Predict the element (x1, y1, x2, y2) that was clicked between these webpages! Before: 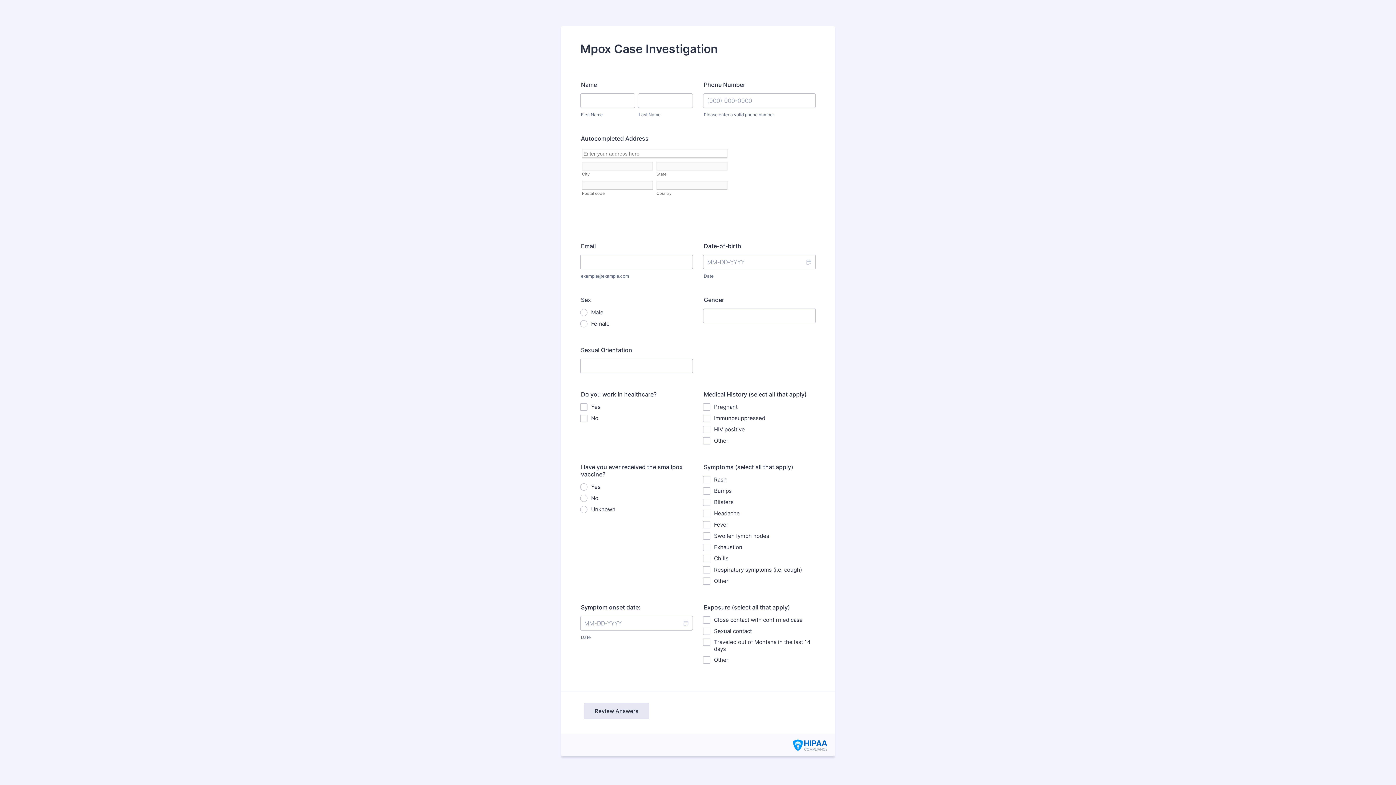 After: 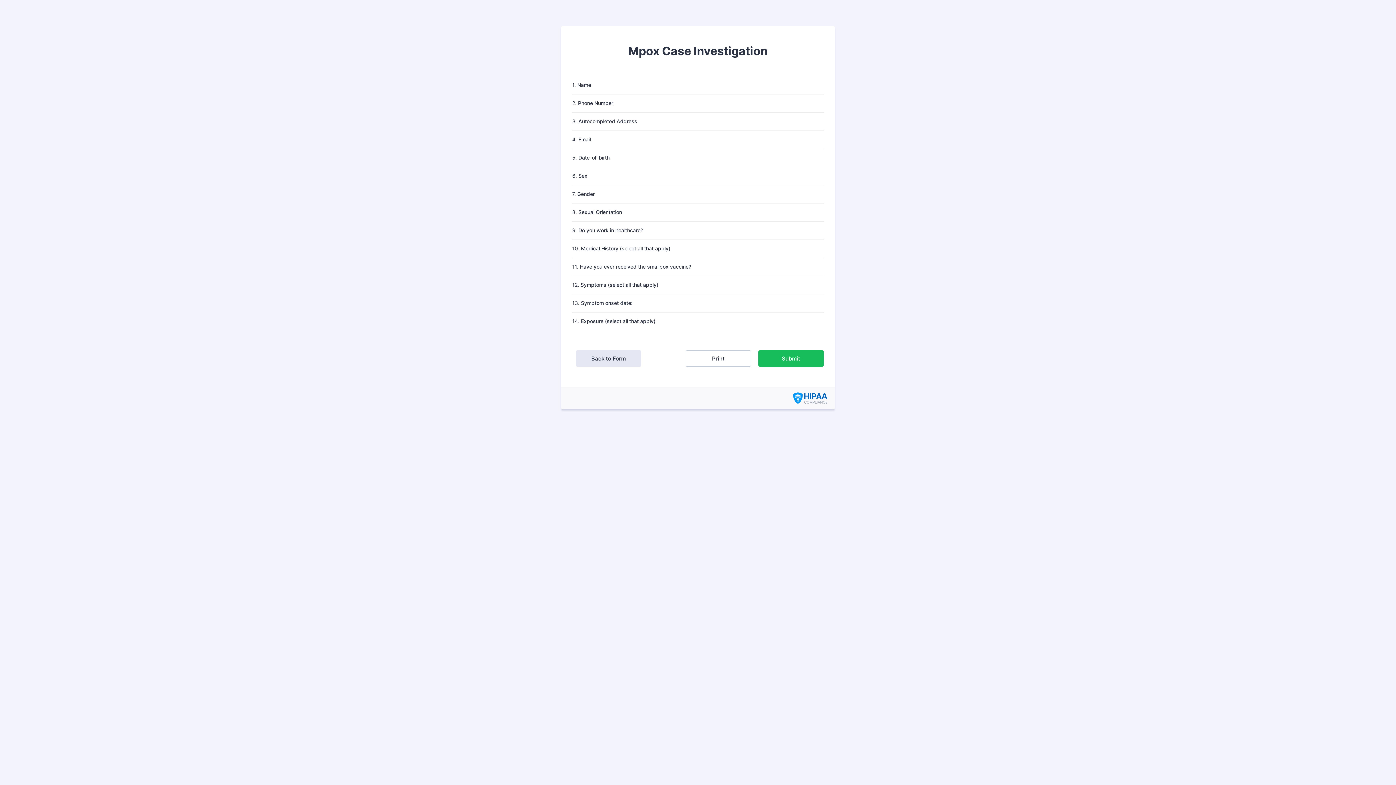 Action: label: Review Answers bbox: (584, 703, 649, 719)